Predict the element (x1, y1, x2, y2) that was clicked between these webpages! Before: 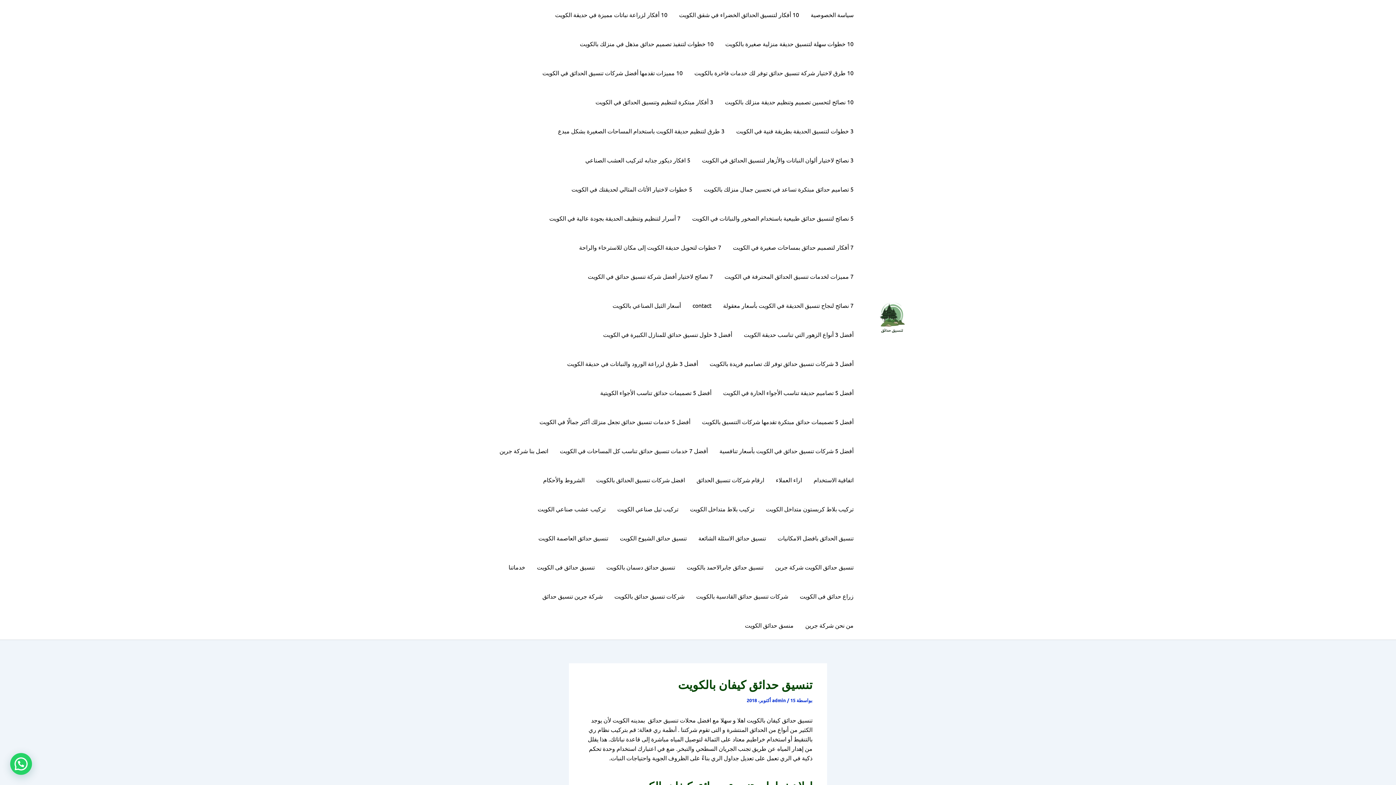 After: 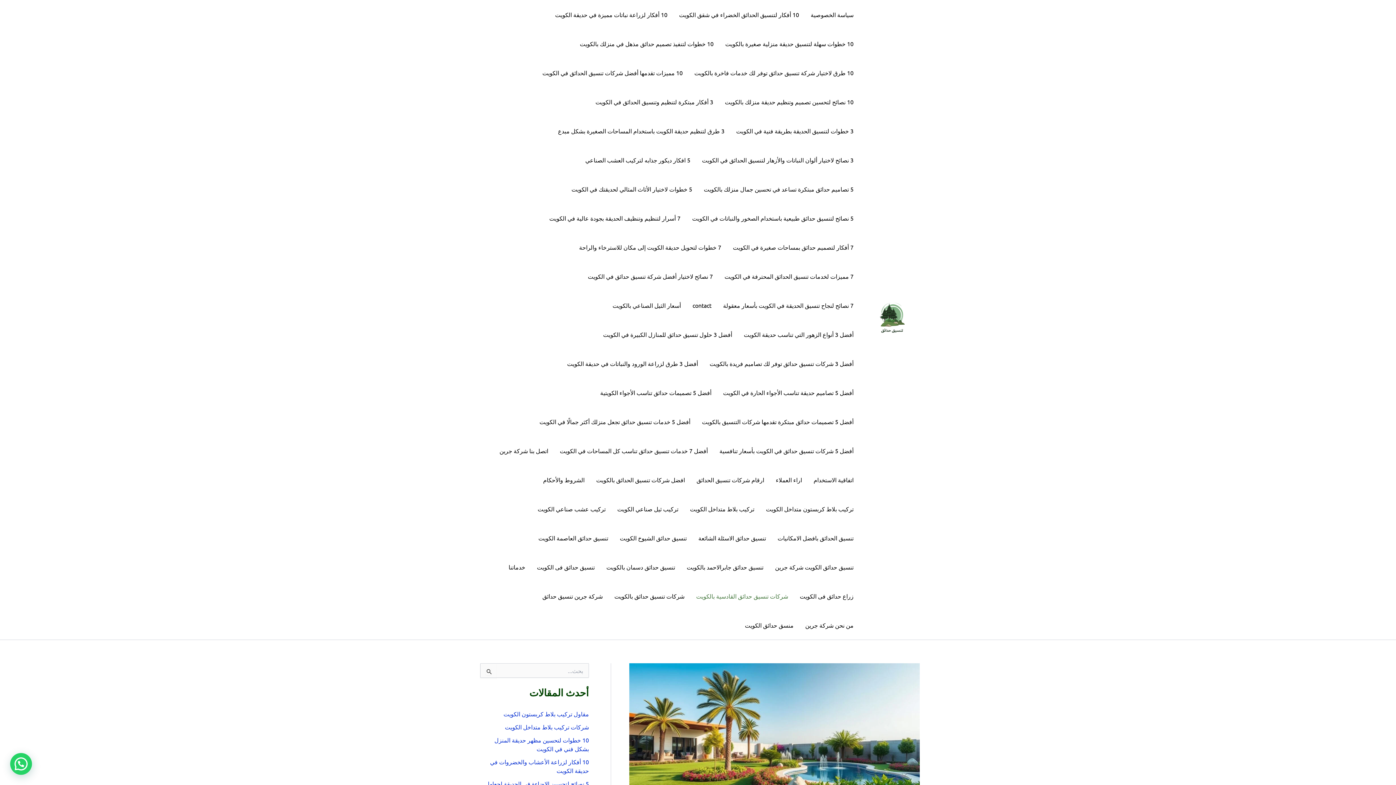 Action: label: شركات تنسيق حدائق القادسية بالكويت bbox: (690, 581, 794, 610)